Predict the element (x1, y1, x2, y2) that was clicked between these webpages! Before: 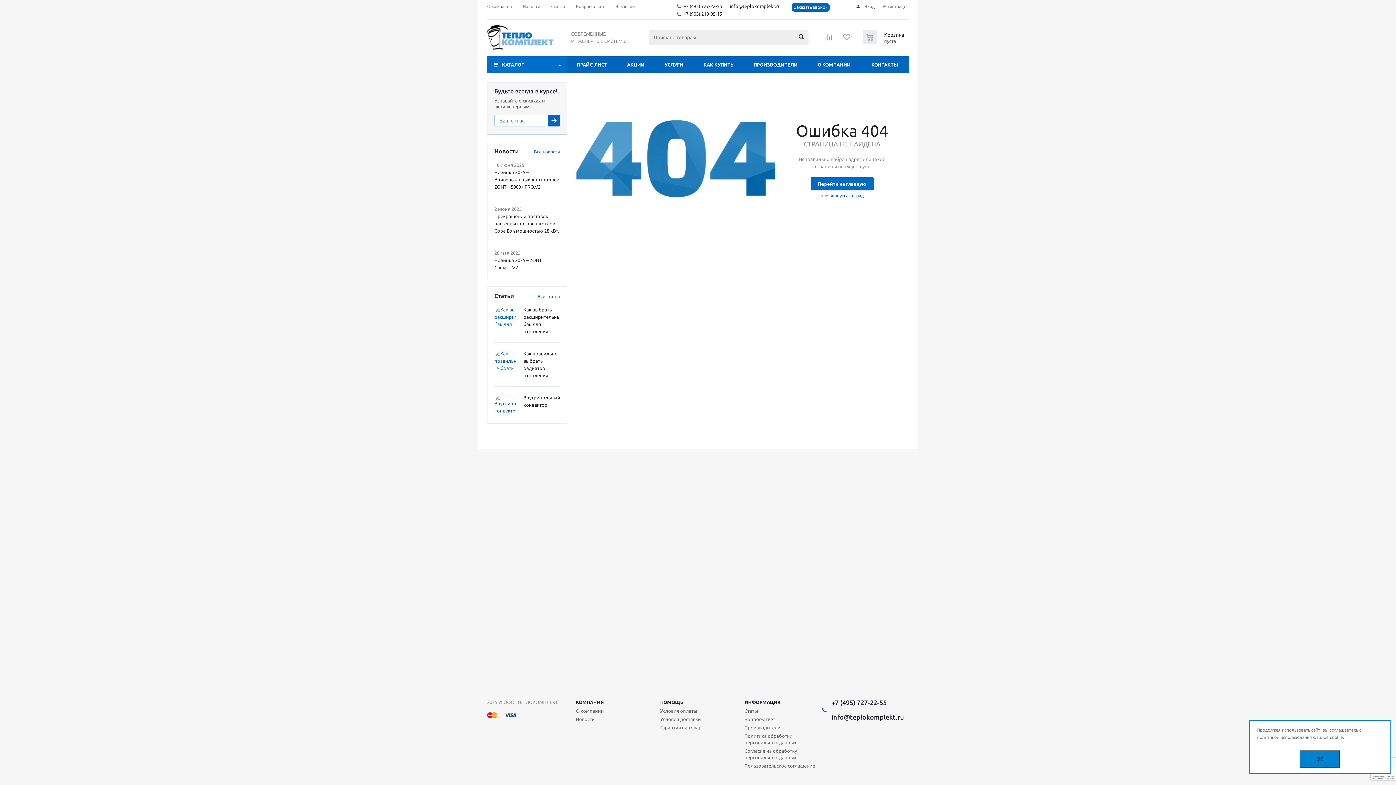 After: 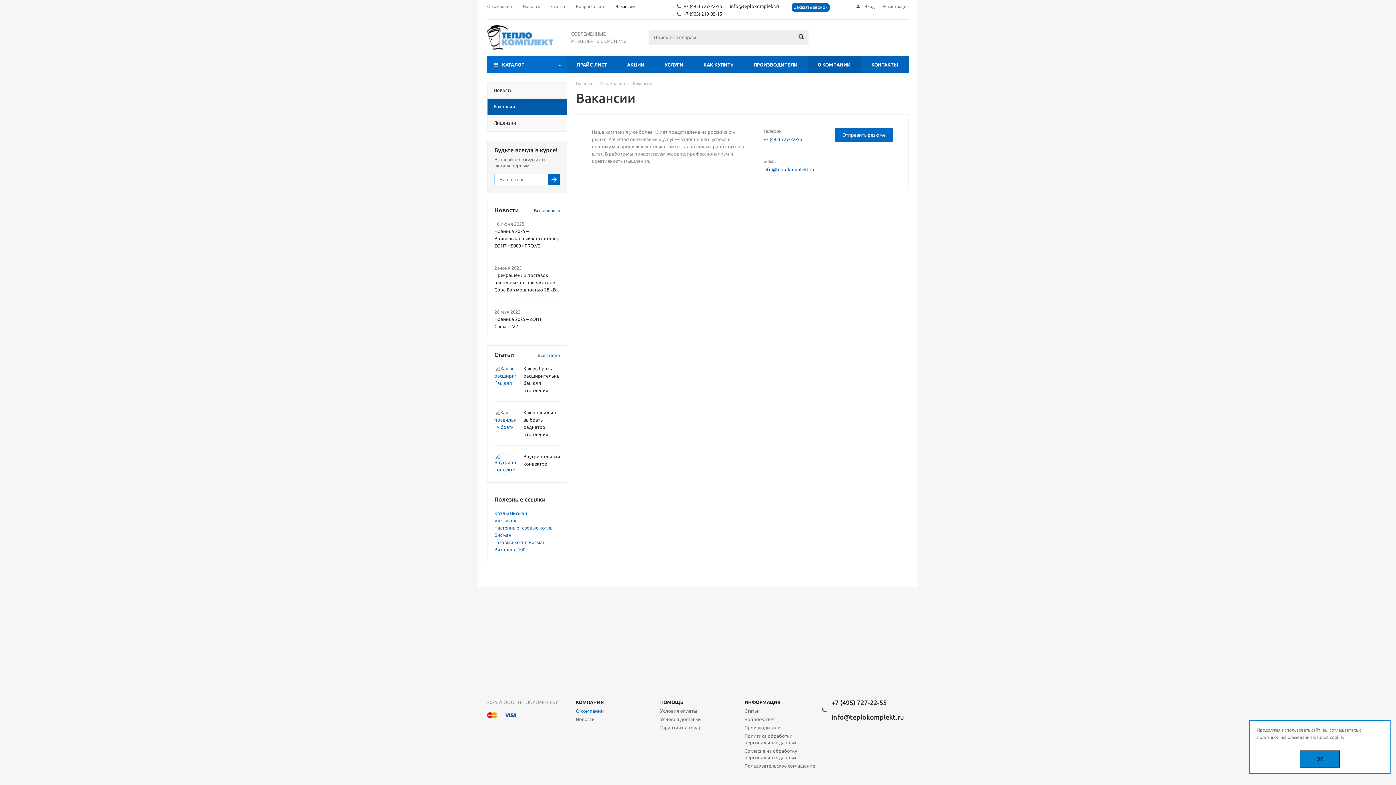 Action: label: Вакансии bbox: (615, 0, 634, 9)